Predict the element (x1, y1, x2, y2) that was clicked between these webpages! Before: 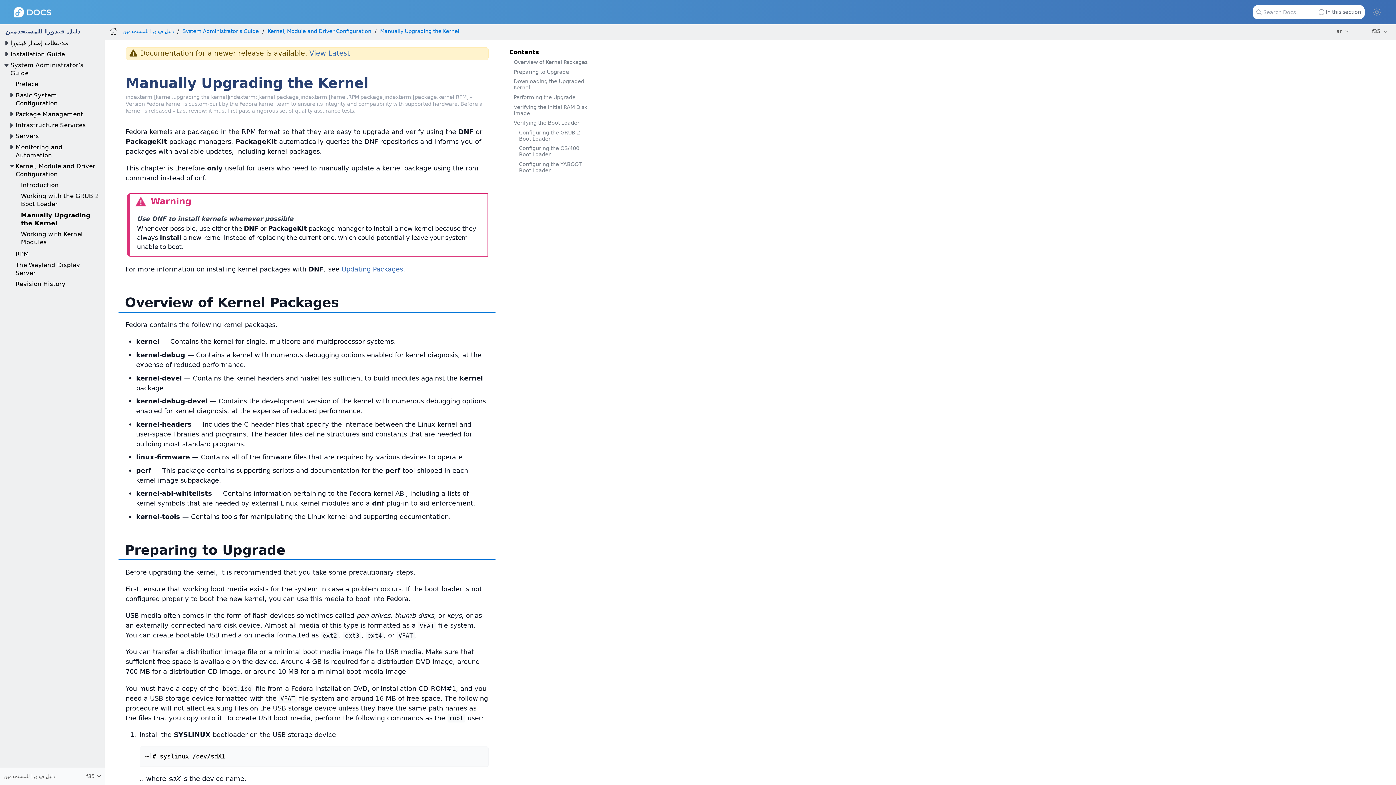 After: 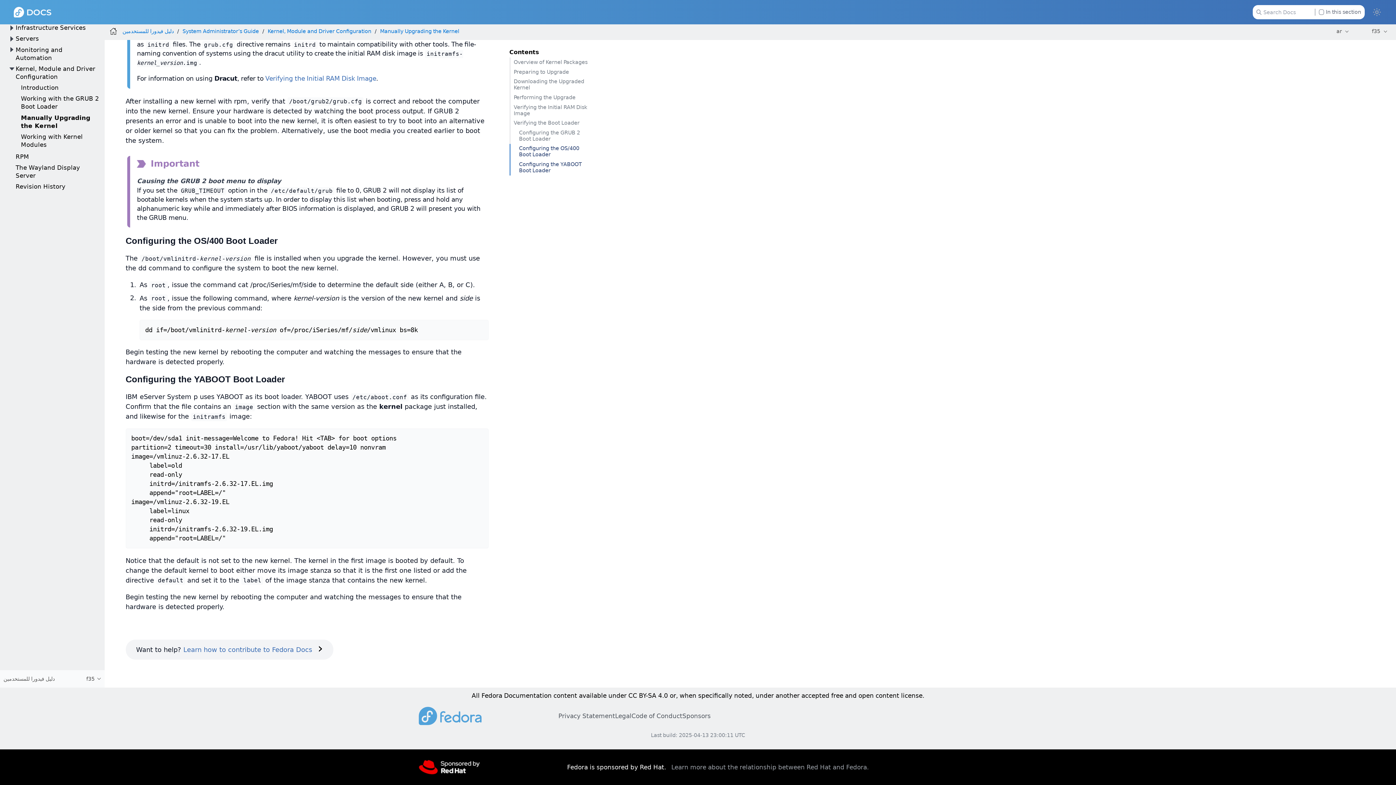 Action: label: Configuring the OS/400 Boot Loader bbox: (509, 143, 588, 159)